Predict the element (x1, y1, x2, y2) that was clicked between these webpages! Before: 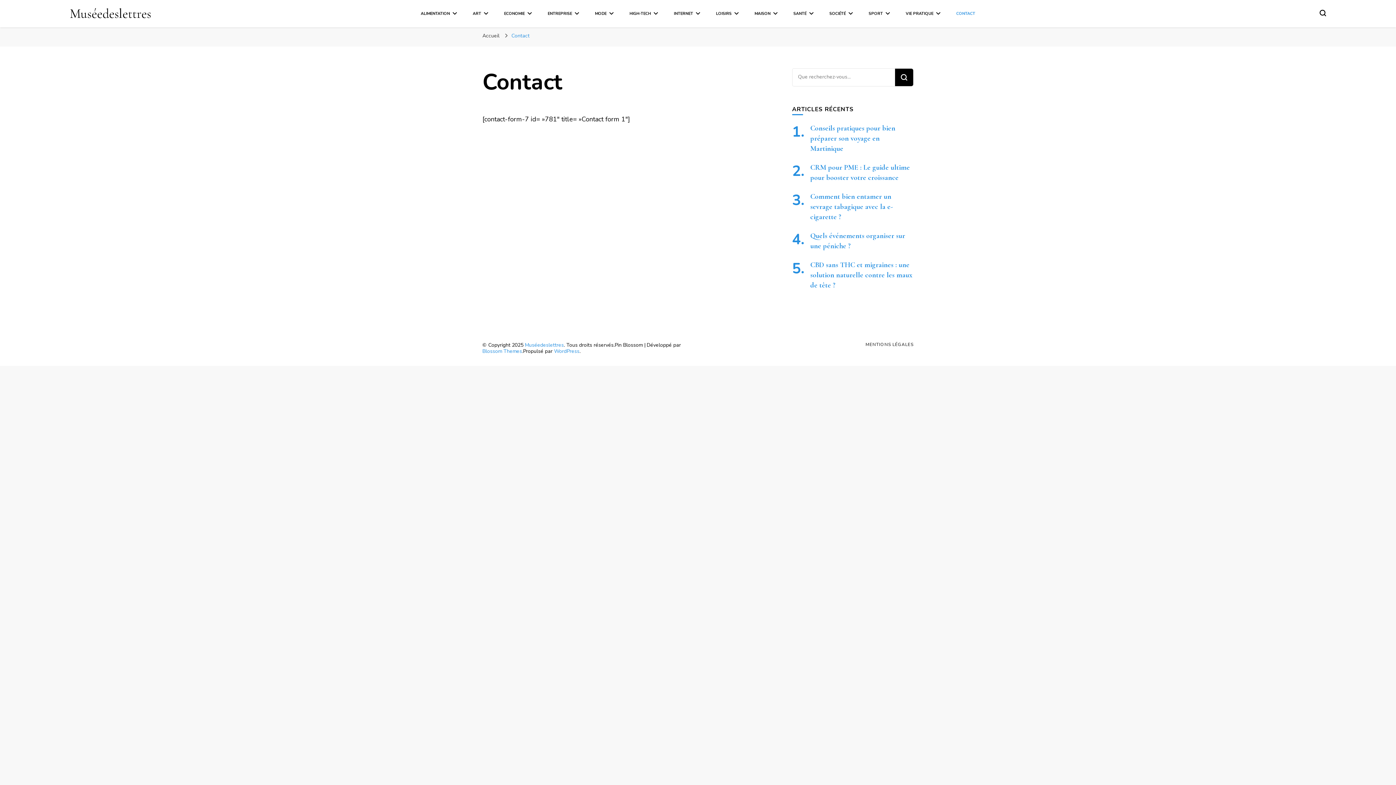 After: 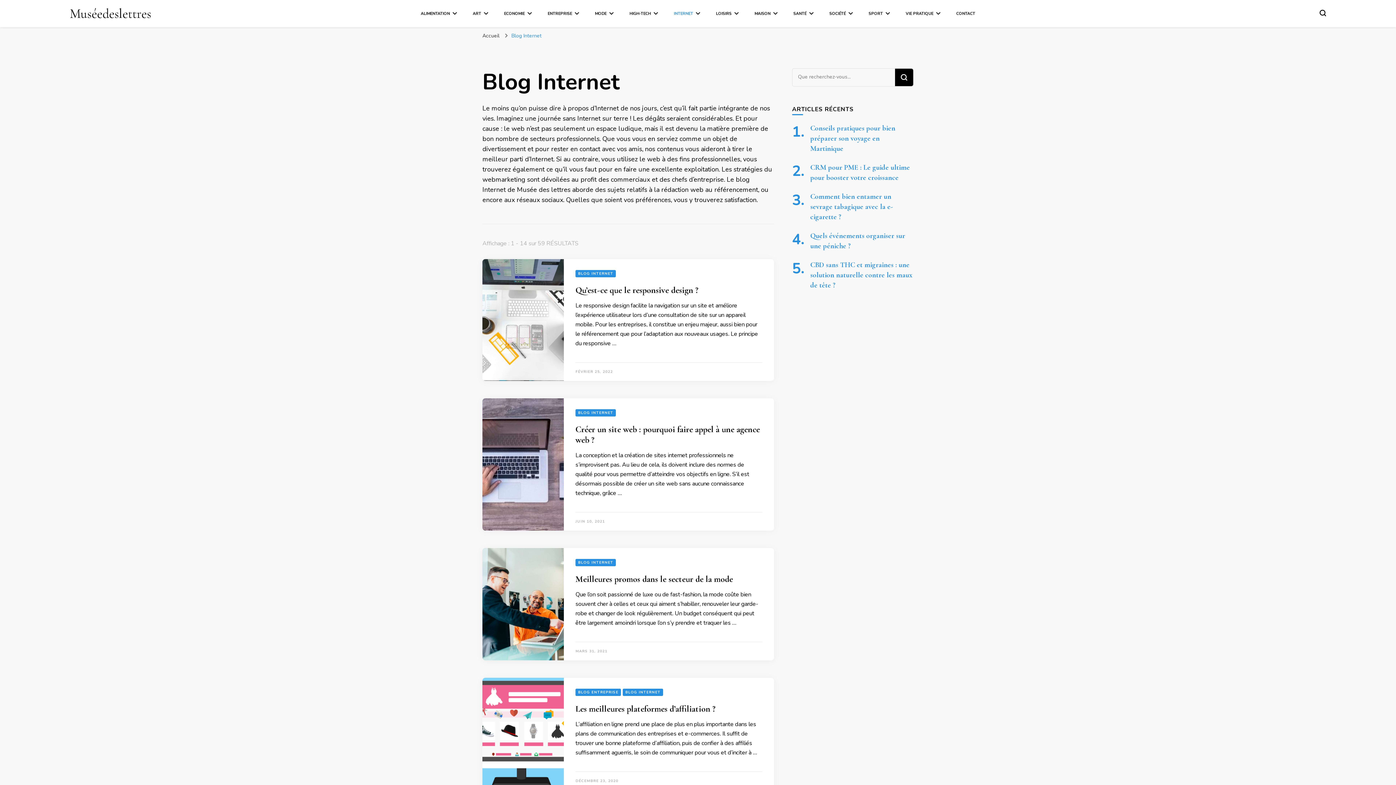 Action: bbox: (673, 10, 700, 16) label: INTERNET